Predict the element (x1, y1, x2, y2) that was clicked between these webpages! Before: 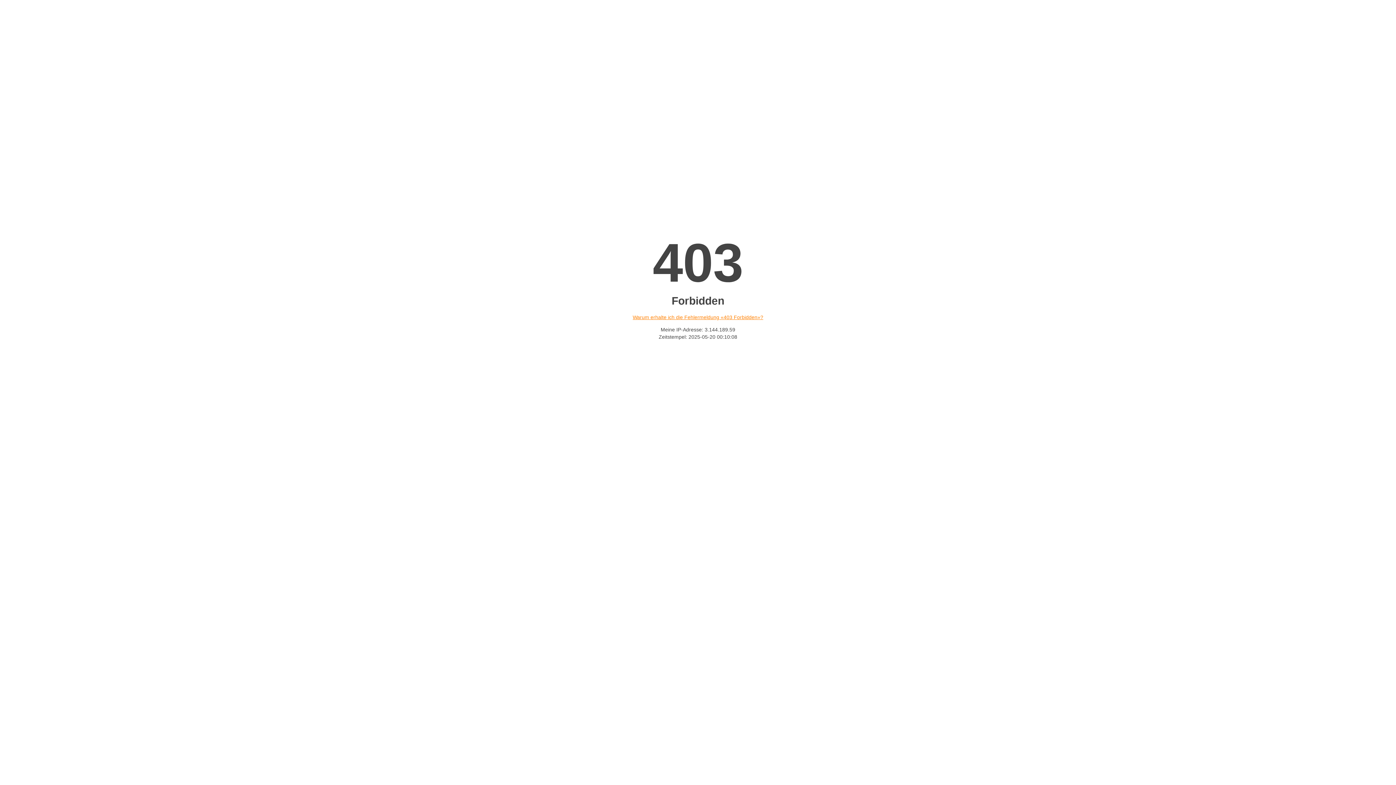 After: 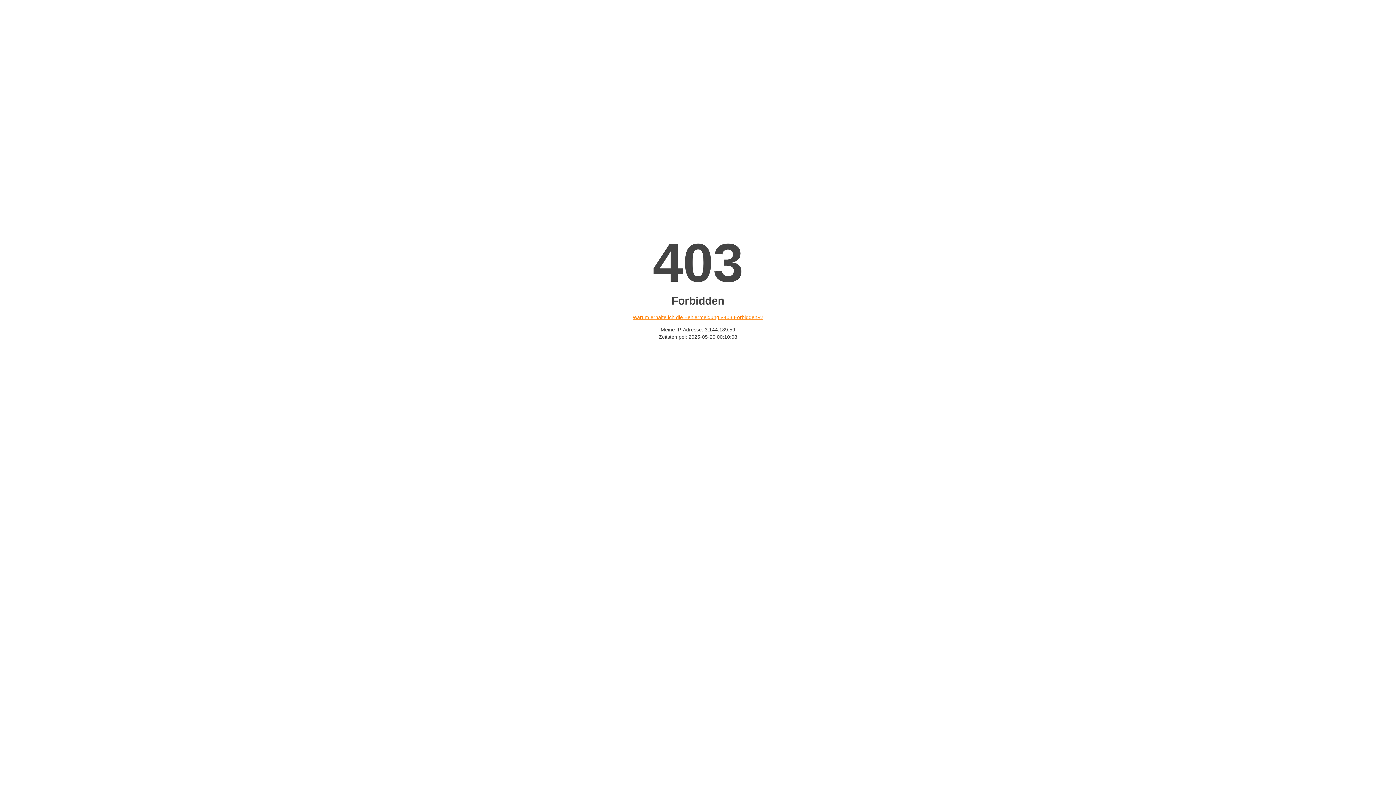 Action: label: Warum erhalte ich die Fehlermeldung «403 Forbidden»? bbox: (632, 314, 763, 320)